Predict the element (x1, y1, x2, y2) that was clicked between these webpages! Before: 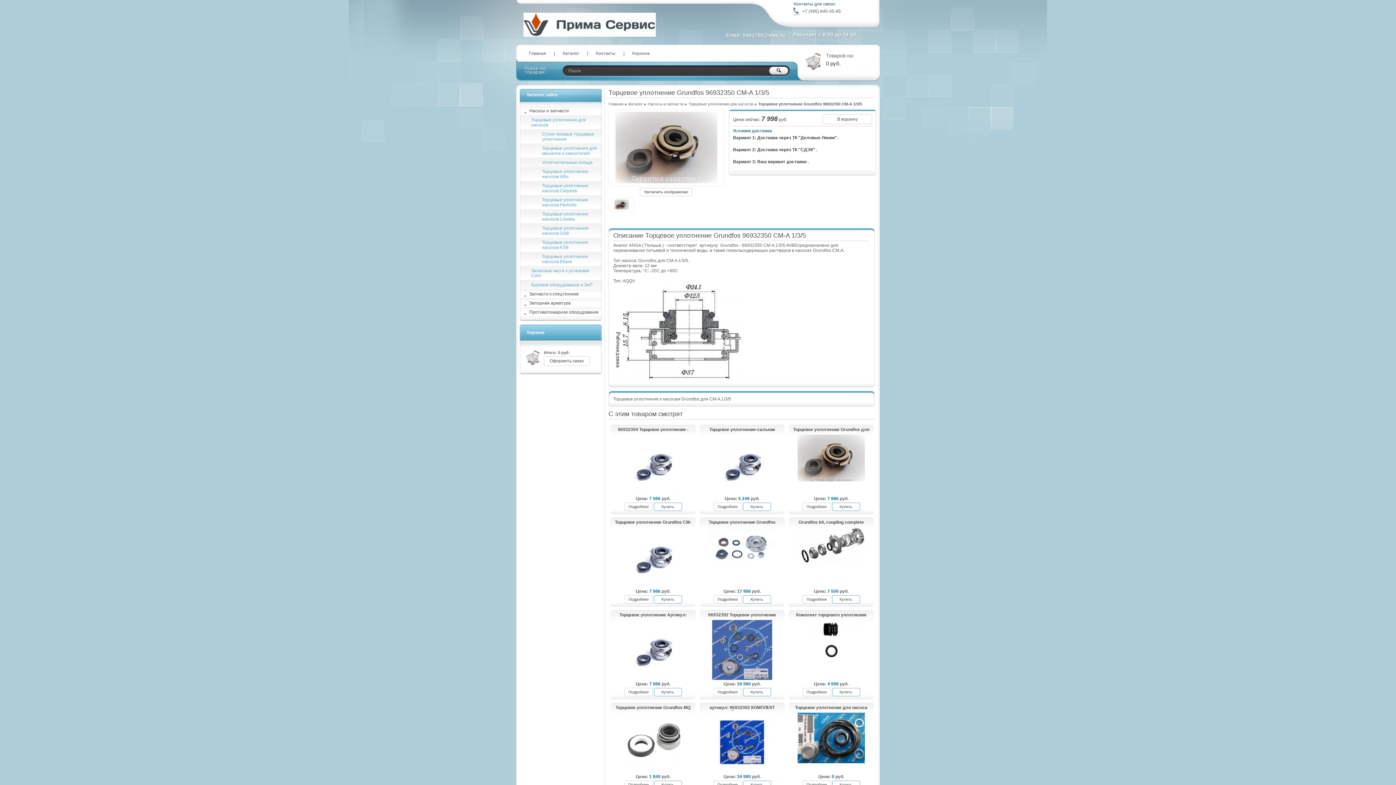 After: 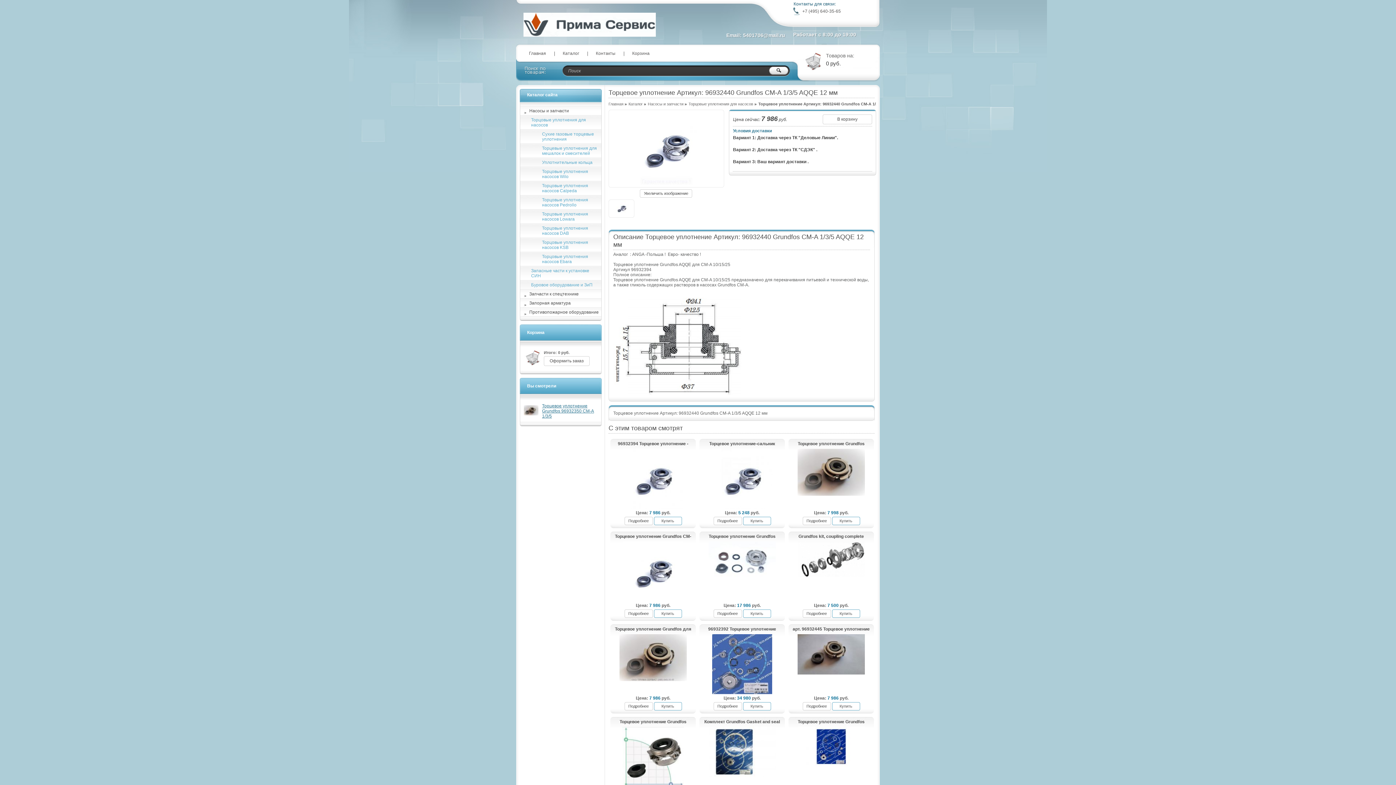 Action: label: Подробнее bbox: (624, 688, 652, 696)